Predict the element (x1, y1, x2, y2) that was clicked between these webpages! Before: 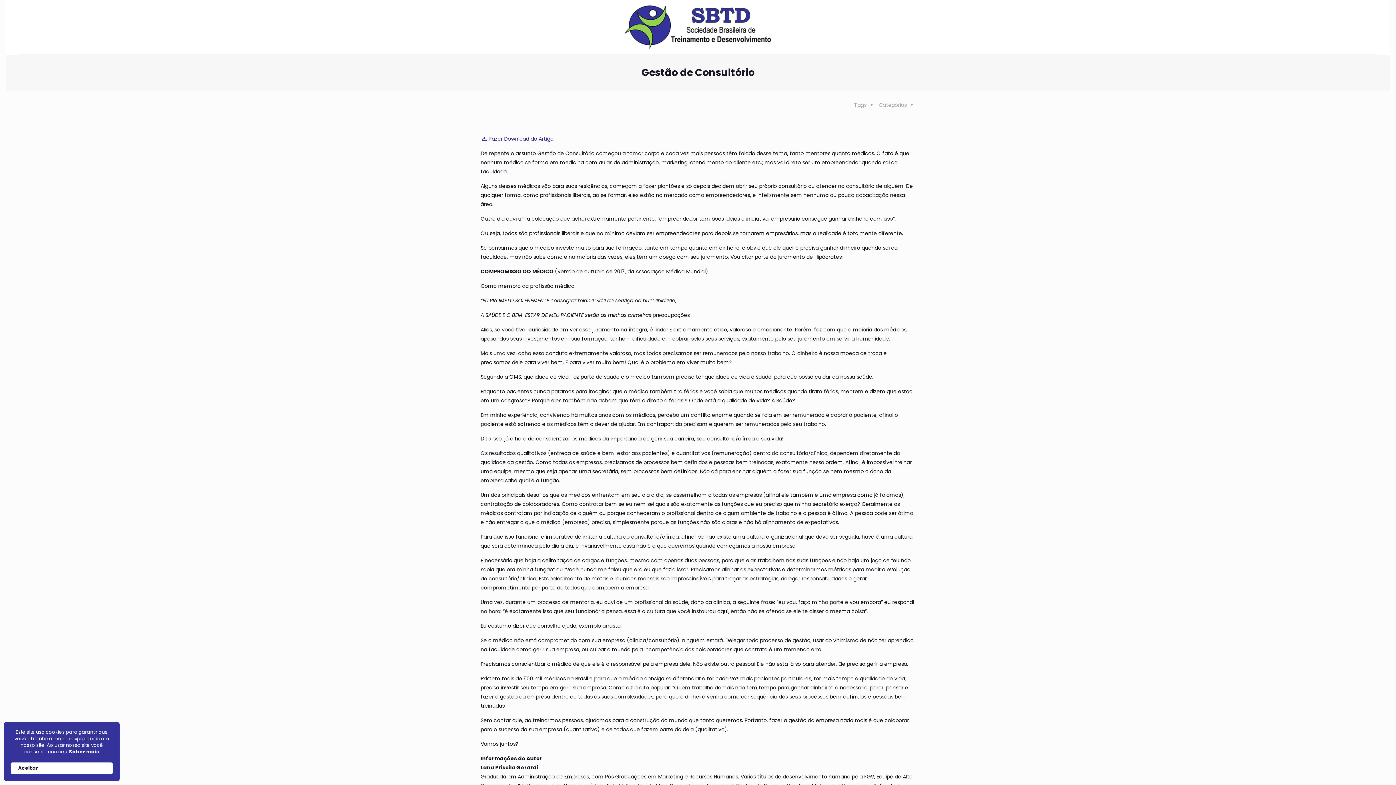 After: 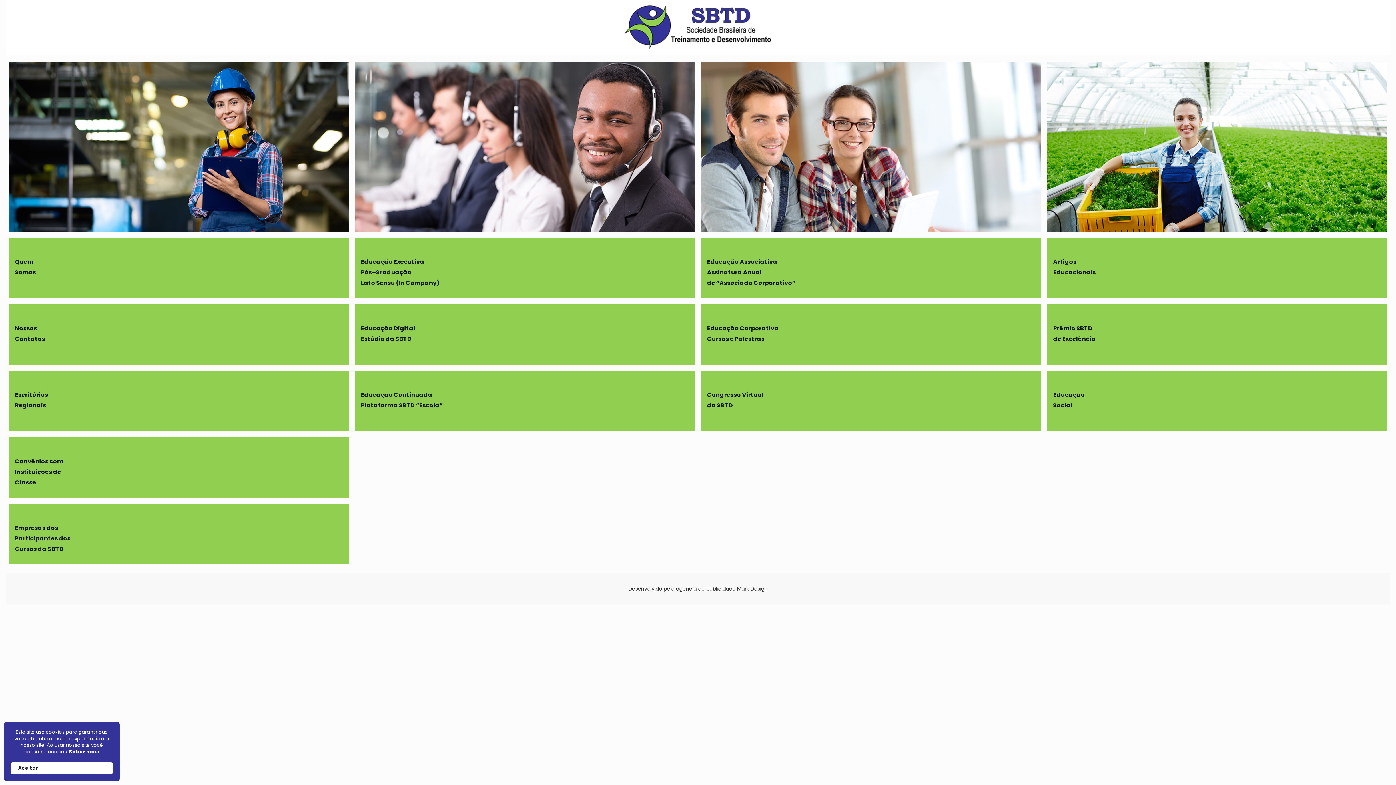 Action: bbox: (624, 0, 771, 54)